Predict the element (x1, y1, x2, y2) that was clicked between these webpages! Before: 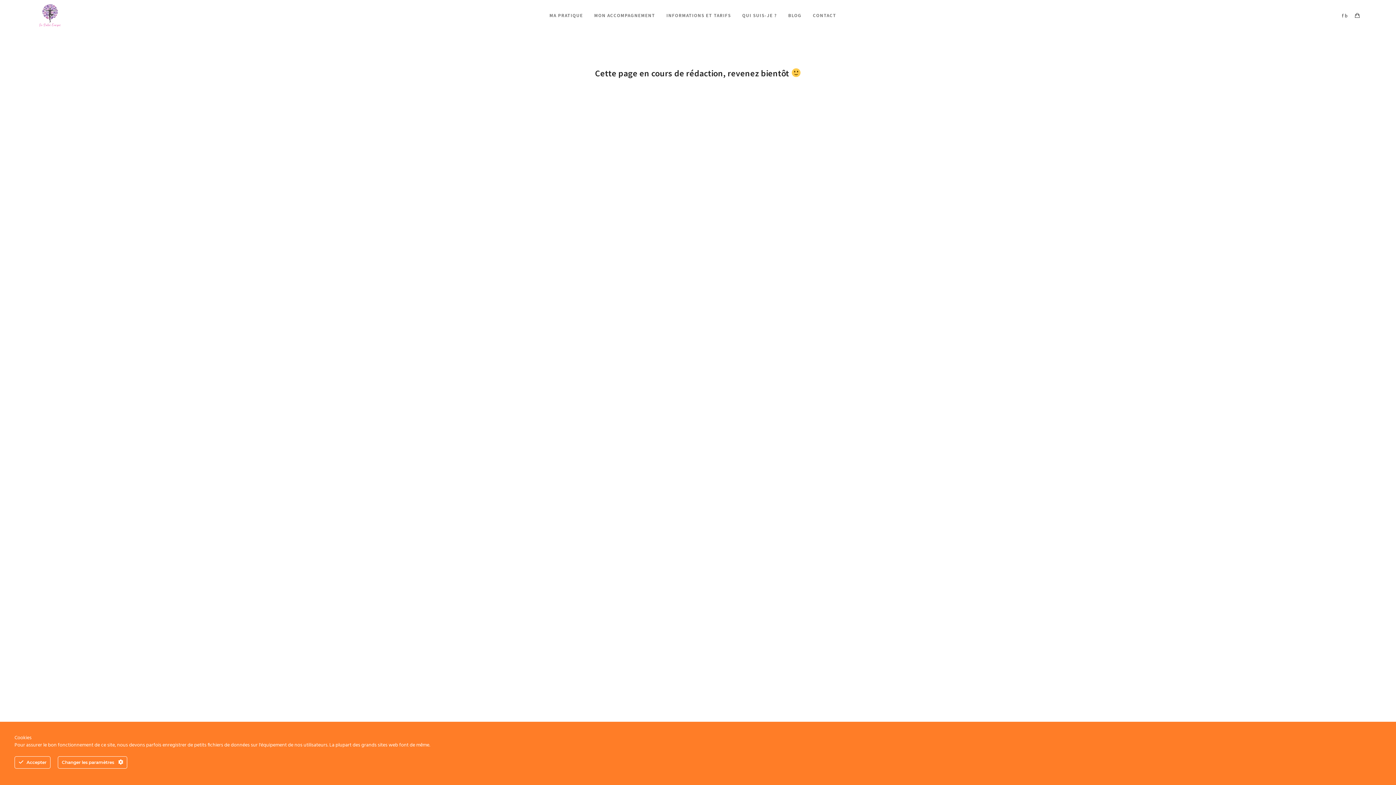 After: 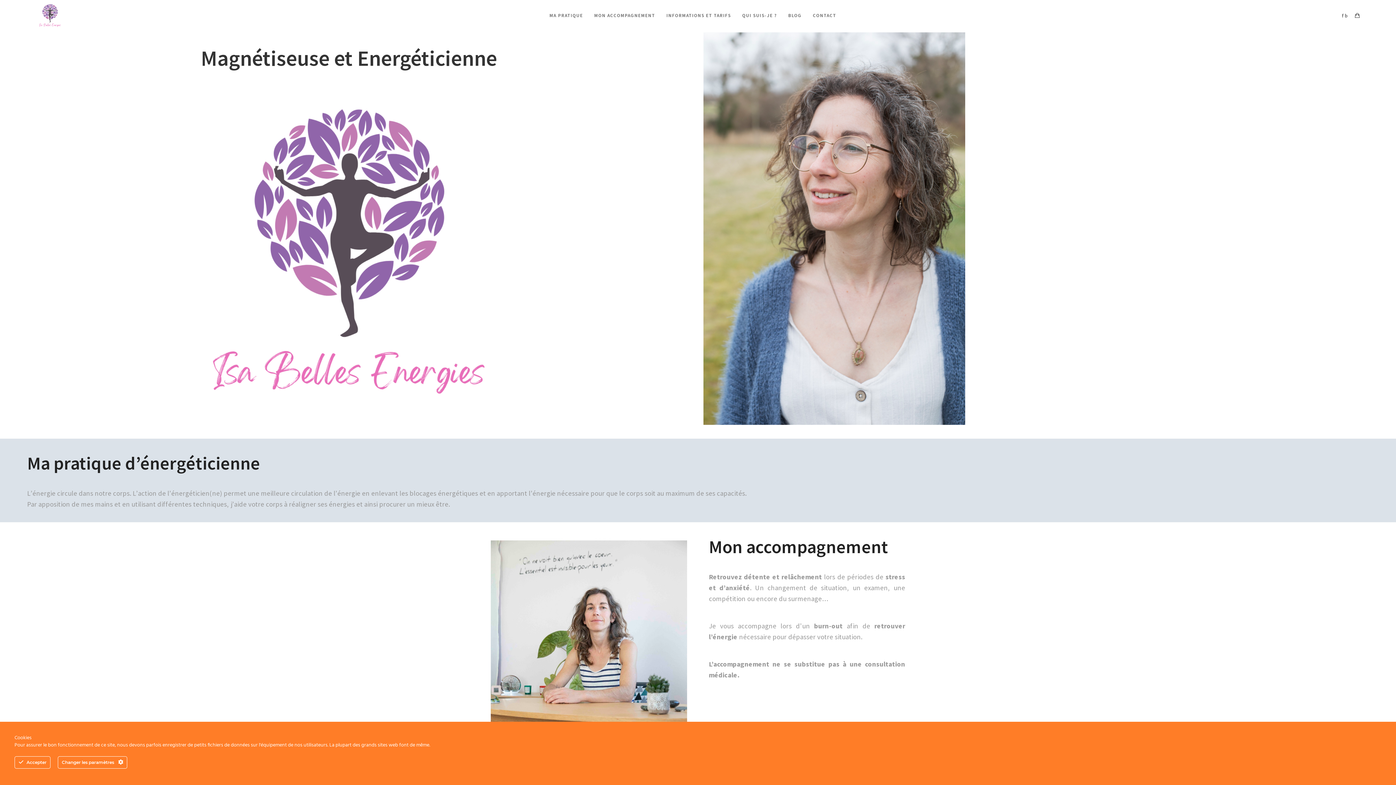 Action: bbox: (36, 0, 90, 31)